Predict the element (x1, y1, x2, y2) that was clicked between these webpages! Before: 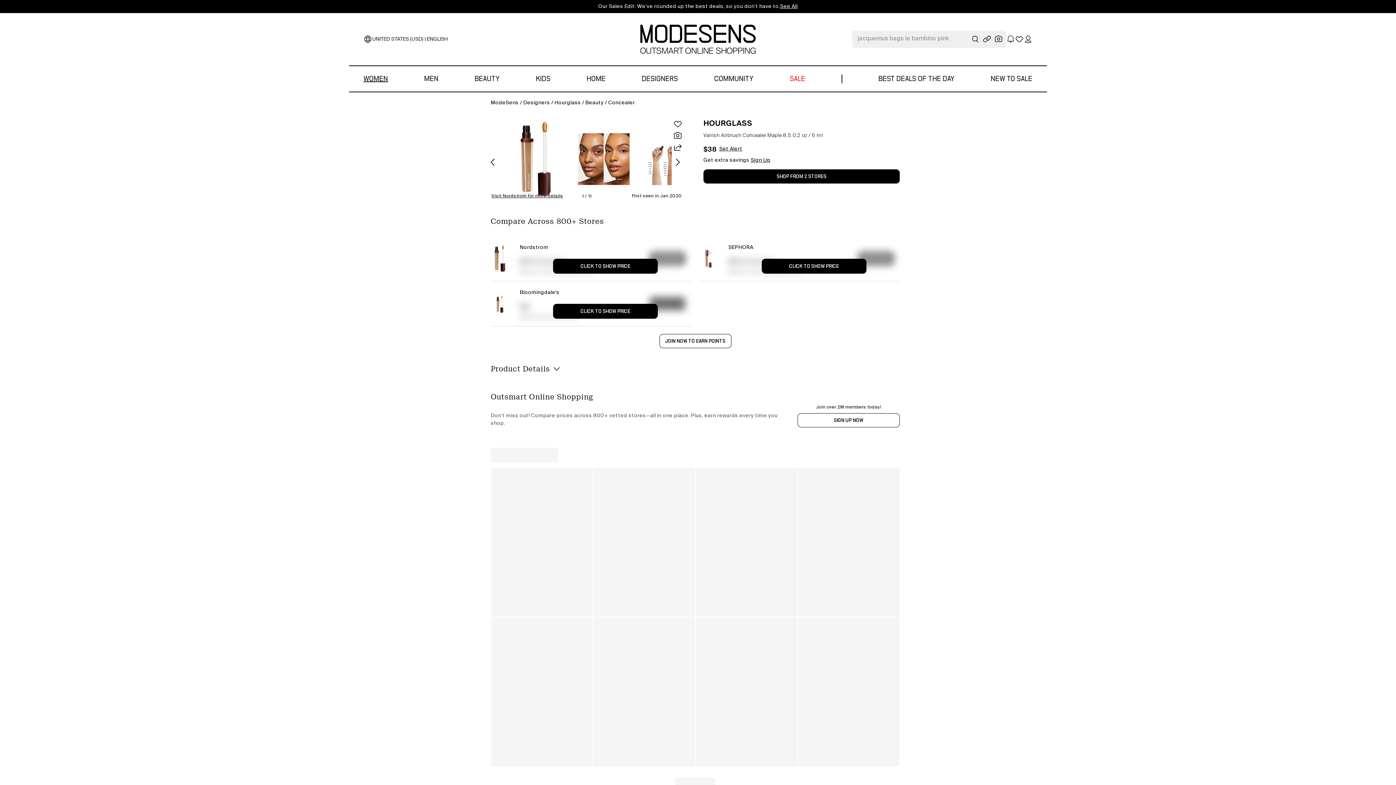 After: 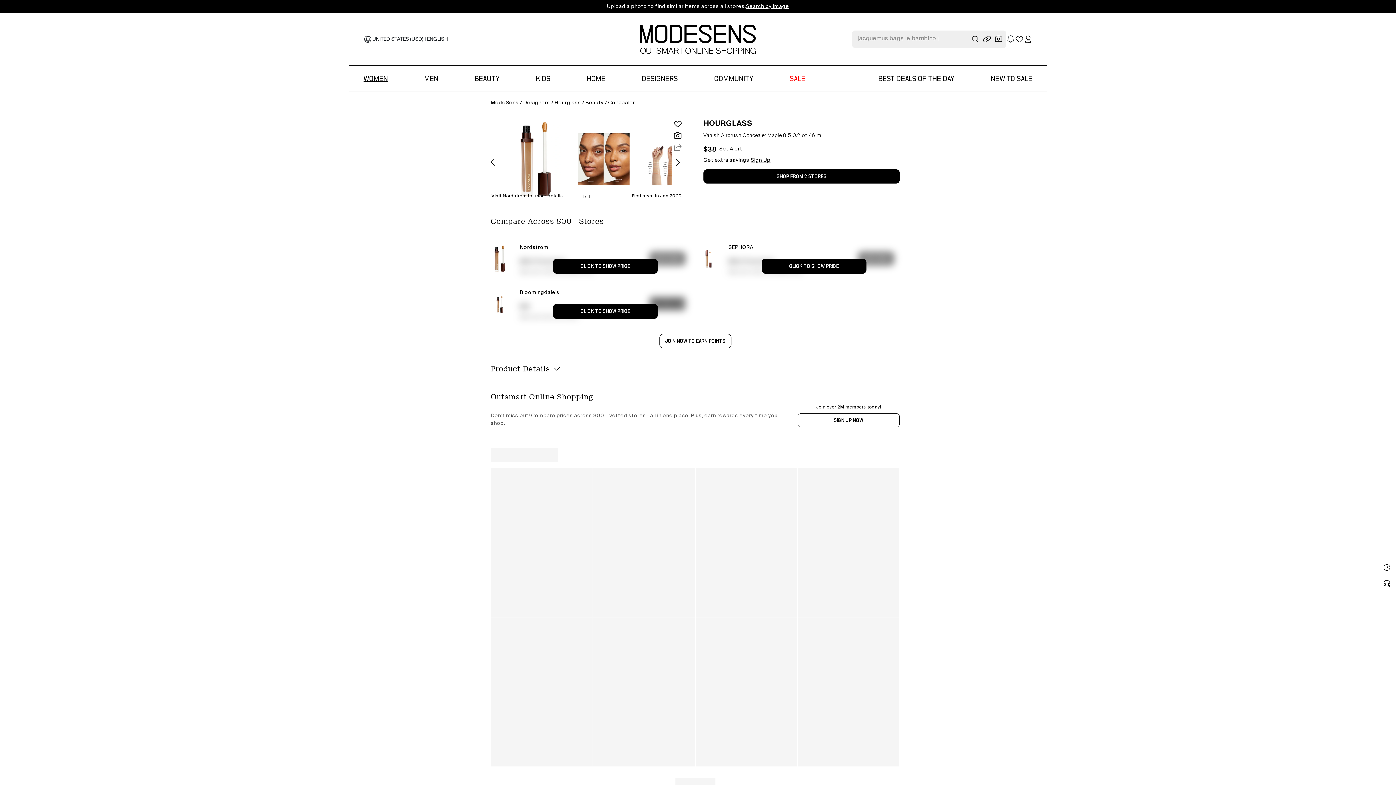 Action: bbox: (673, 142, 682, 152)